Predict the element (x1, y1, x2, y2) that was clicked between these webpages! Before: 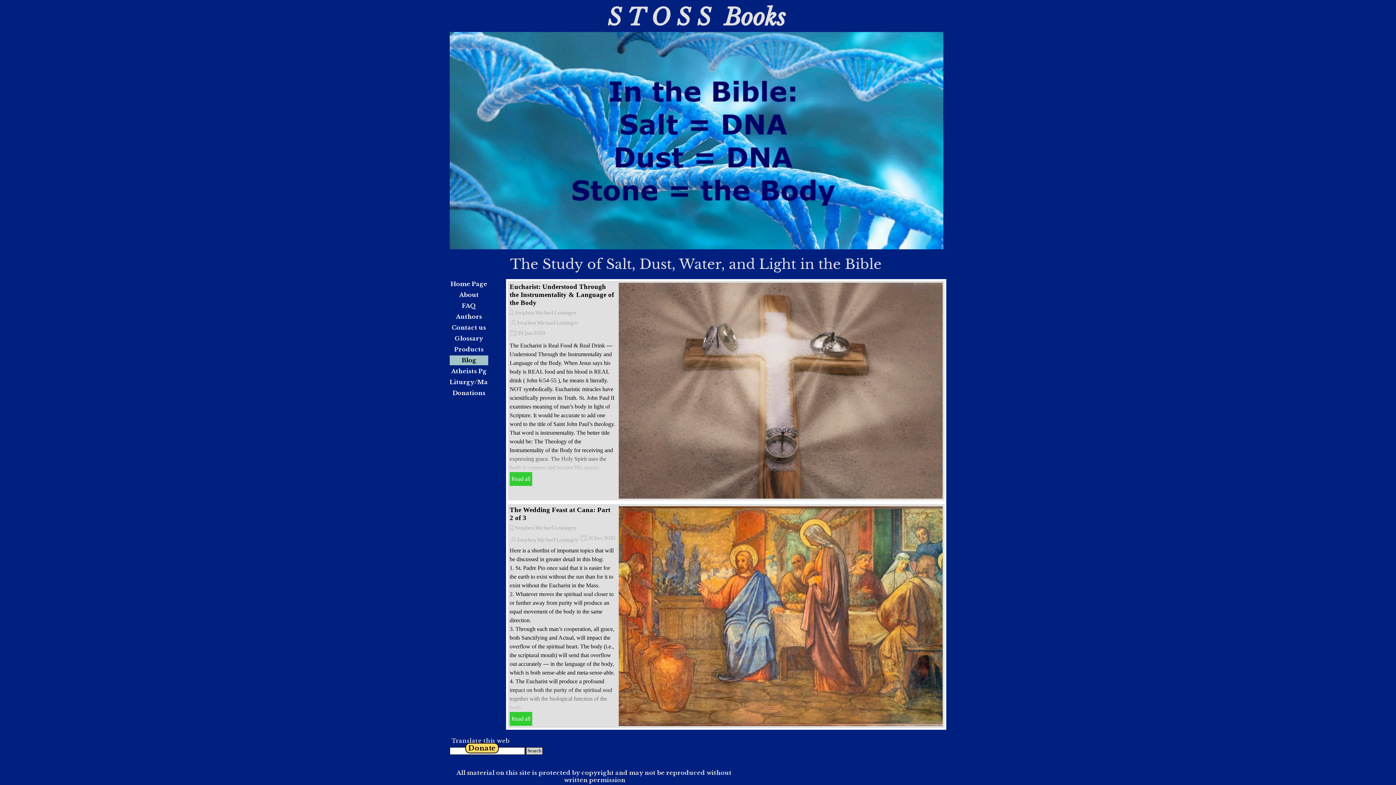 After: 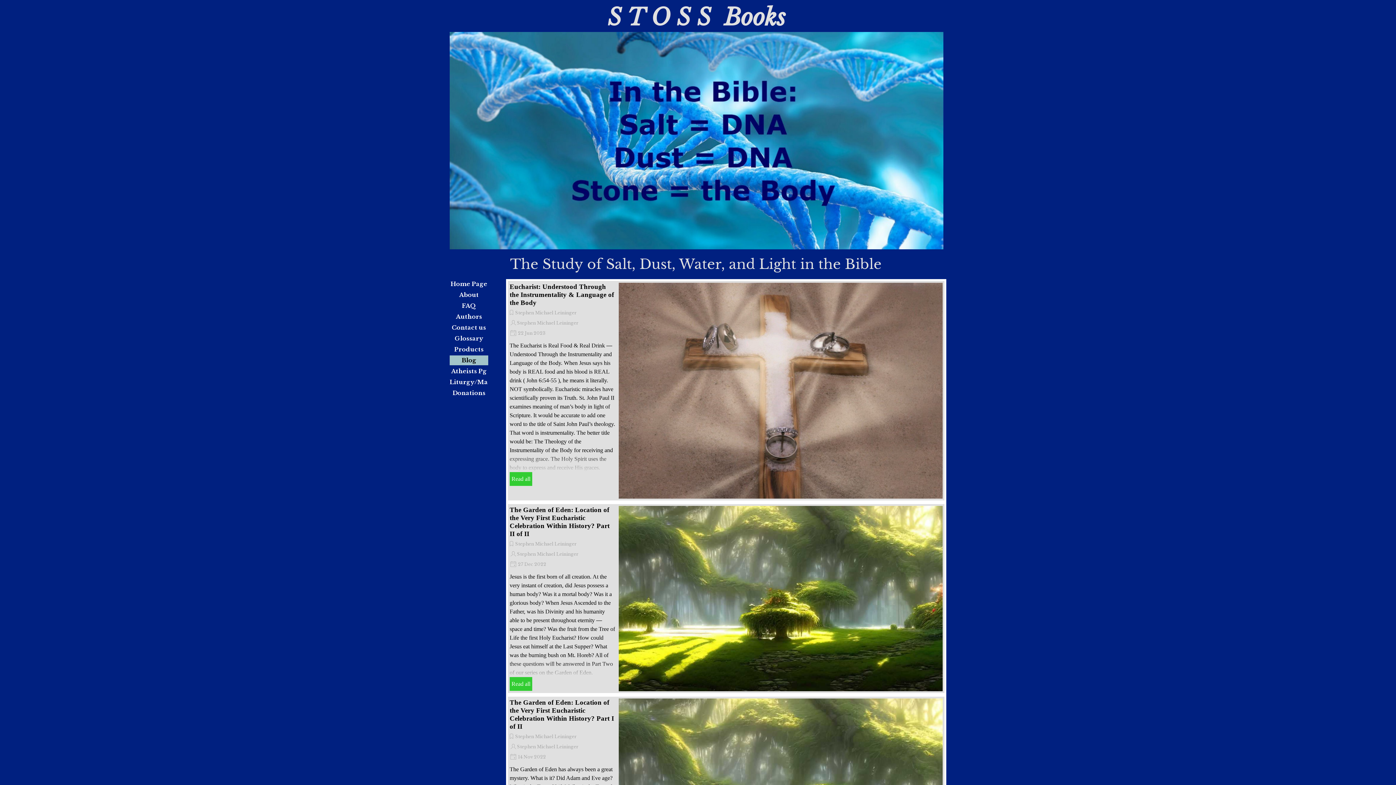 Action: label: Stephen Michael Leininger bbox: (517, 537, 578, 542)